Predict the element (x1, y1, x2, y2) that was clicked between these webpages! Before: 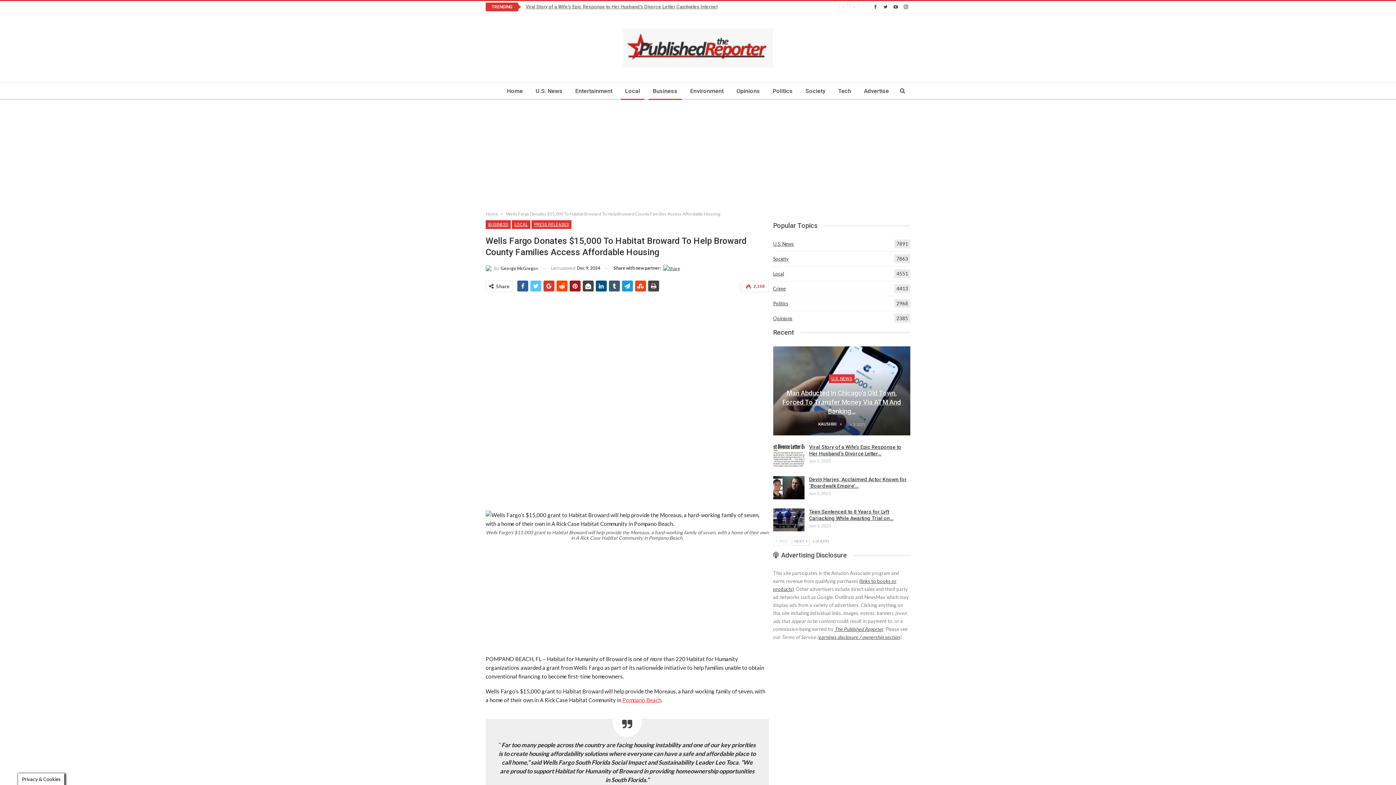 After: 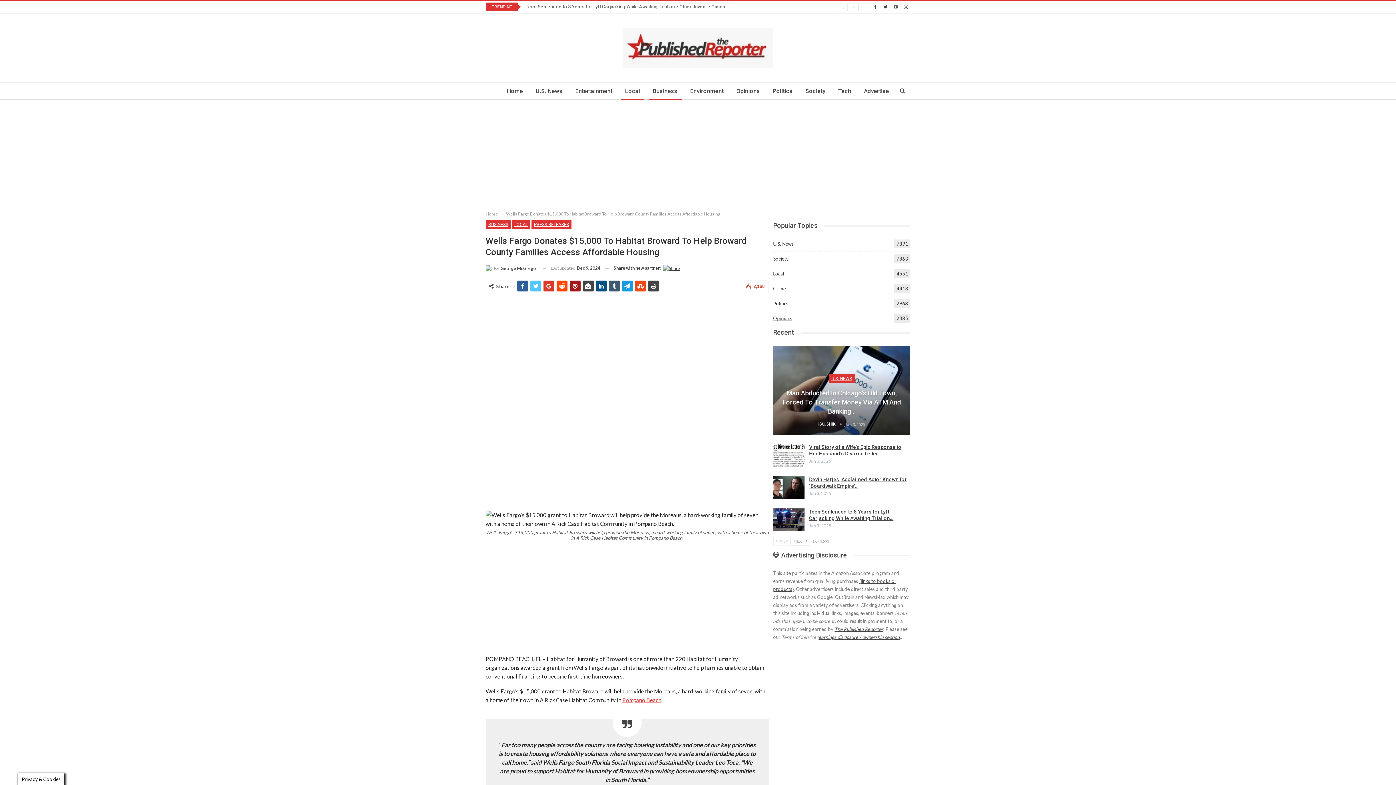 Action: bbox: (891, 3, 900, 9)